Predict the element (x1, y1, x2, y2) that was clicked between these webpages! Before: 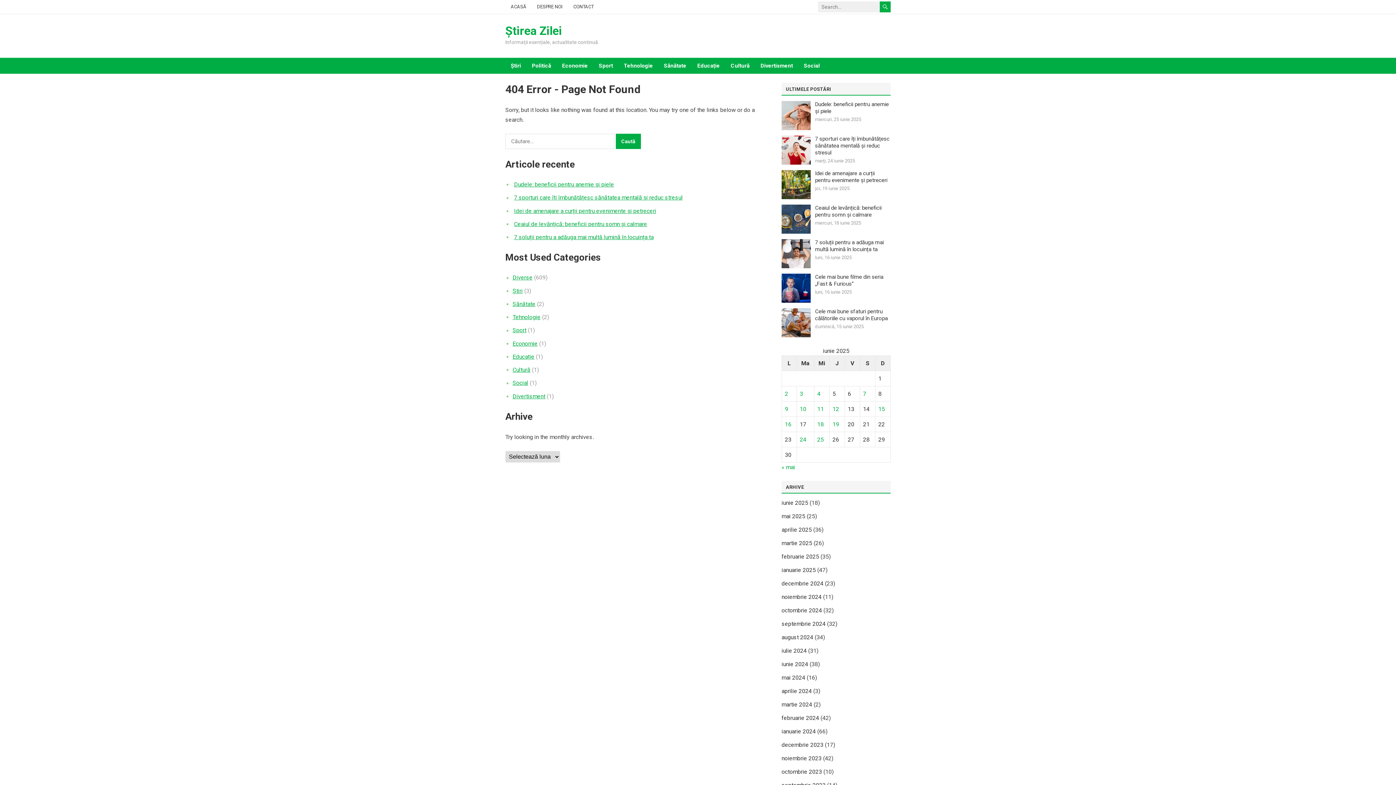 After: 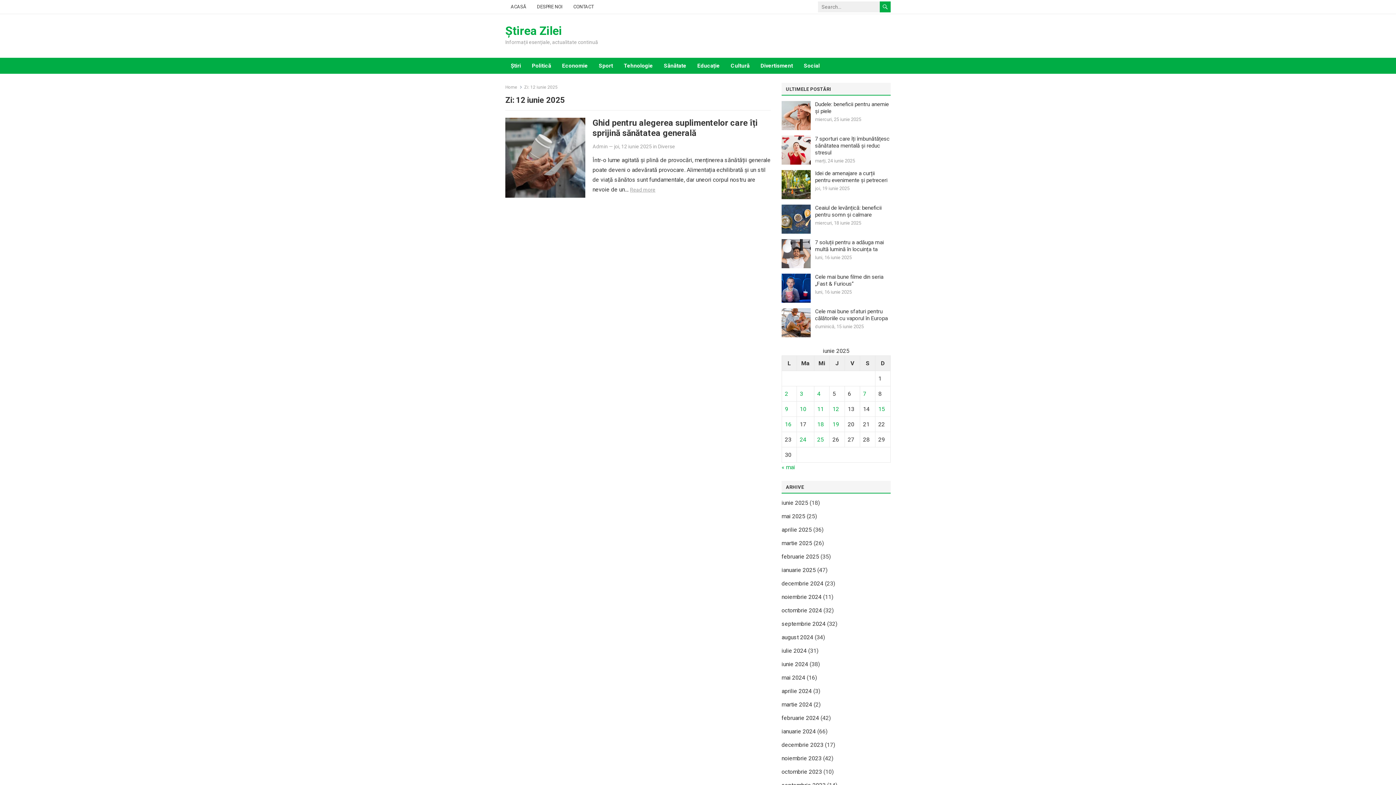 Action: label: Articole publicate în 12 June 2025 bbox: (832, 405, 839, 412)